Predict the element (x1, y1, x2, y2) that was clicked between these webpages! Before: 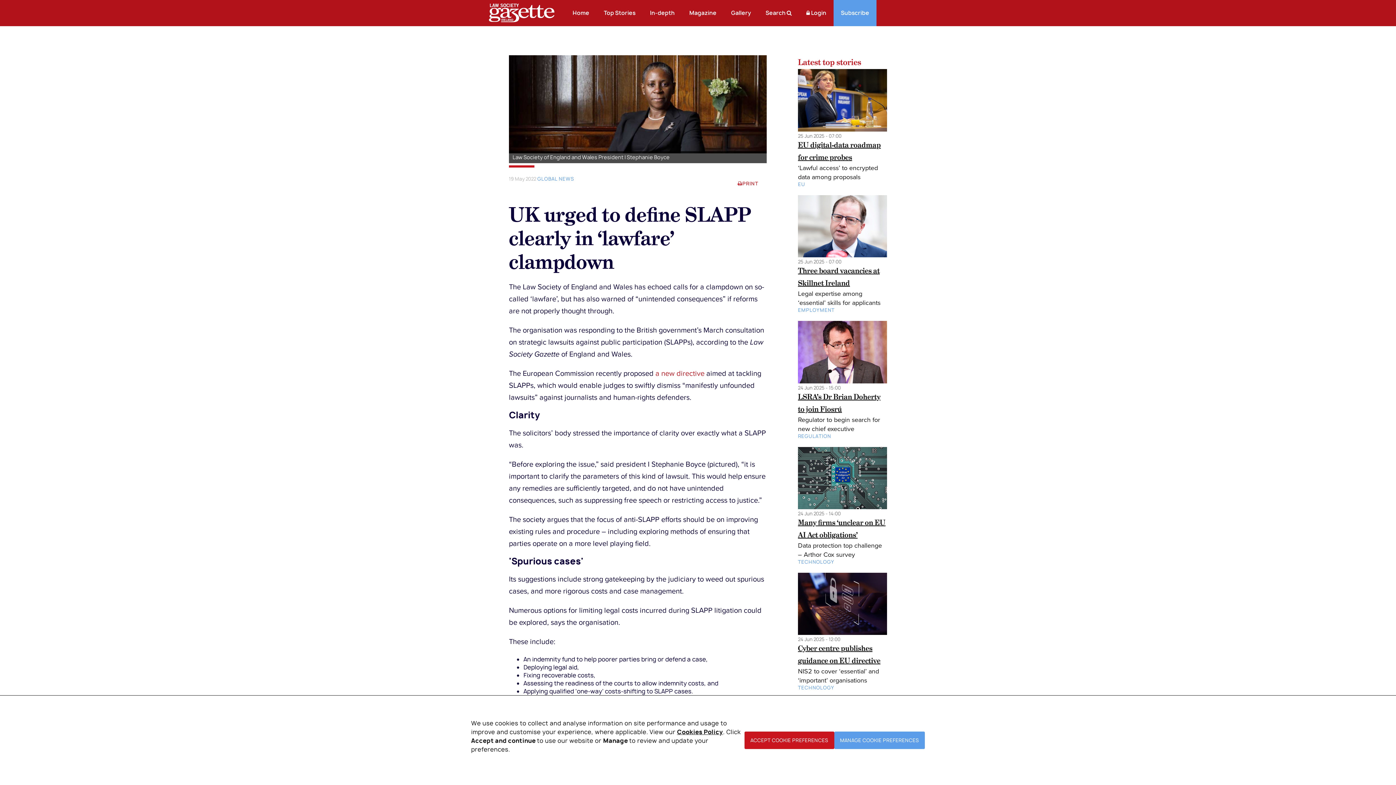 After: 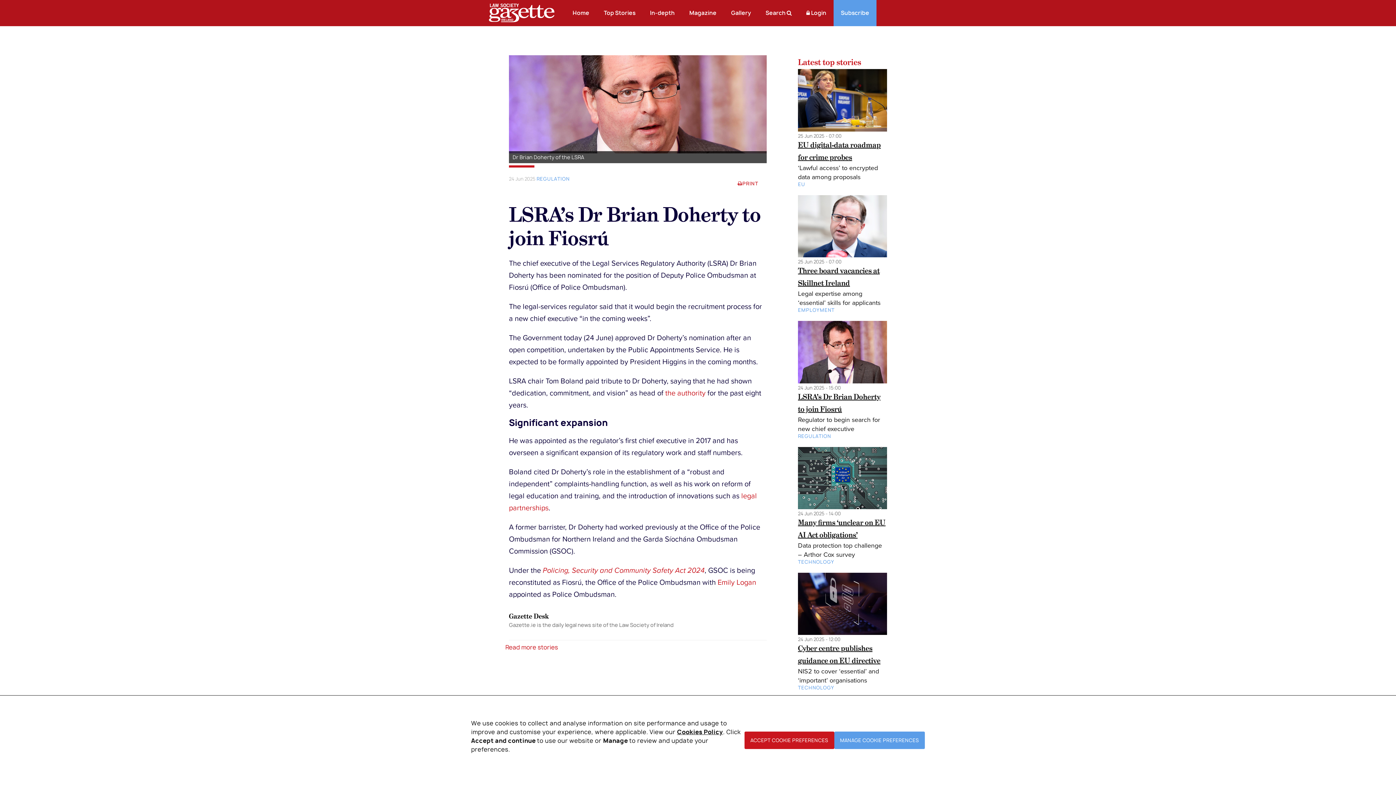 Action: bbox: (798, 405, 887, 433) label: LSRA’s Dr Brian Doherty to join Fiosrú

Regulator to begin search for new chief executive